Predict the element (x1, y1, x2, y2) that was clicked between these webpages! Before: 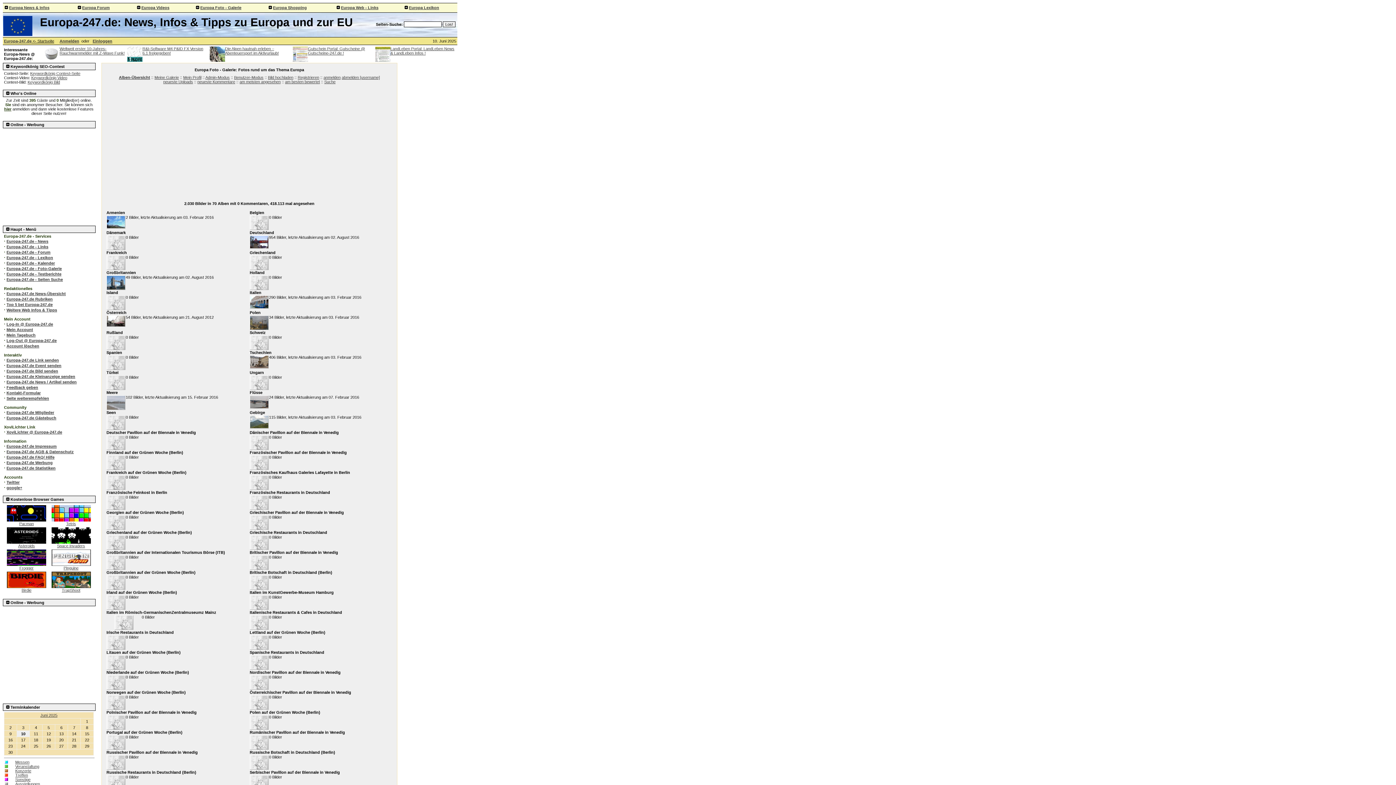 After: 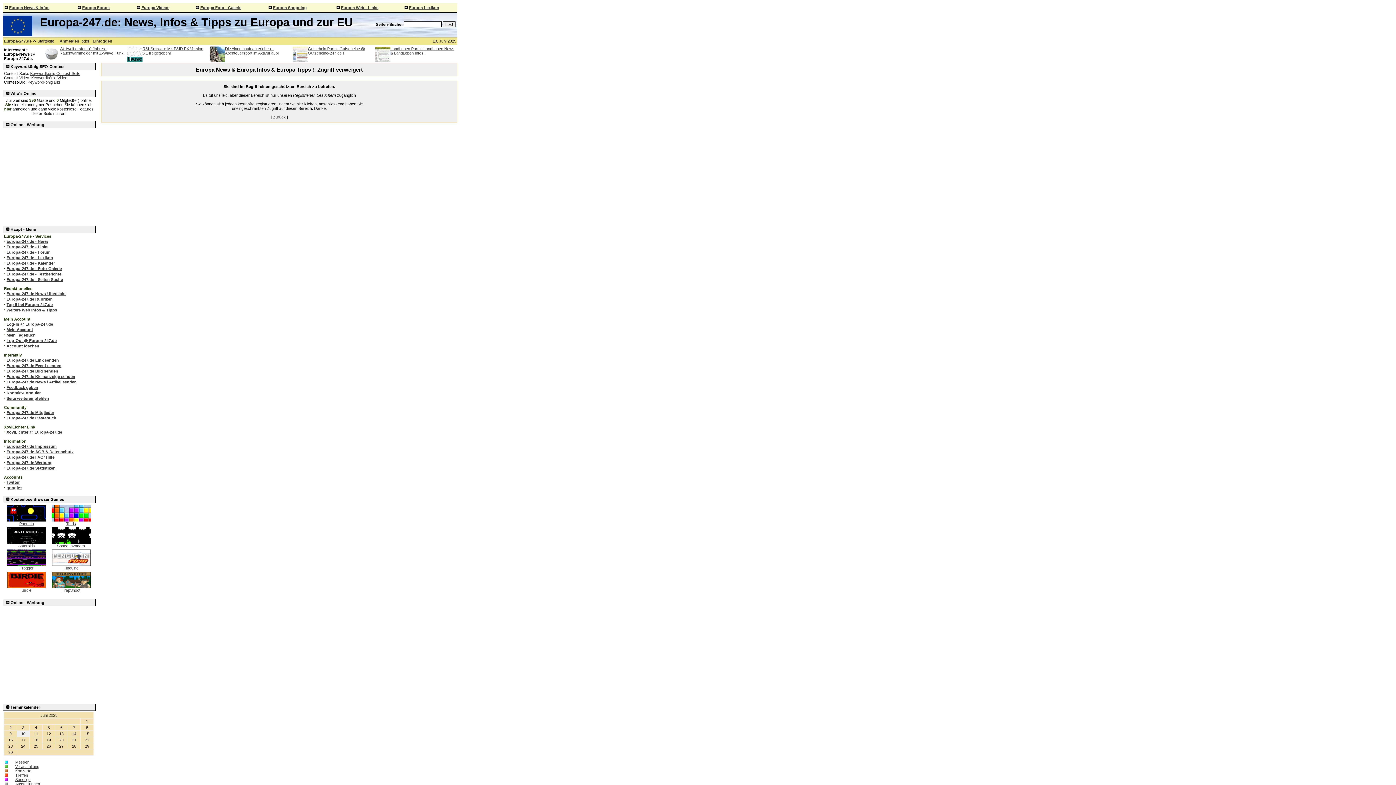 Action: label: Europa-247.de Mitglieder bbox: (6, 410, 54, 414)